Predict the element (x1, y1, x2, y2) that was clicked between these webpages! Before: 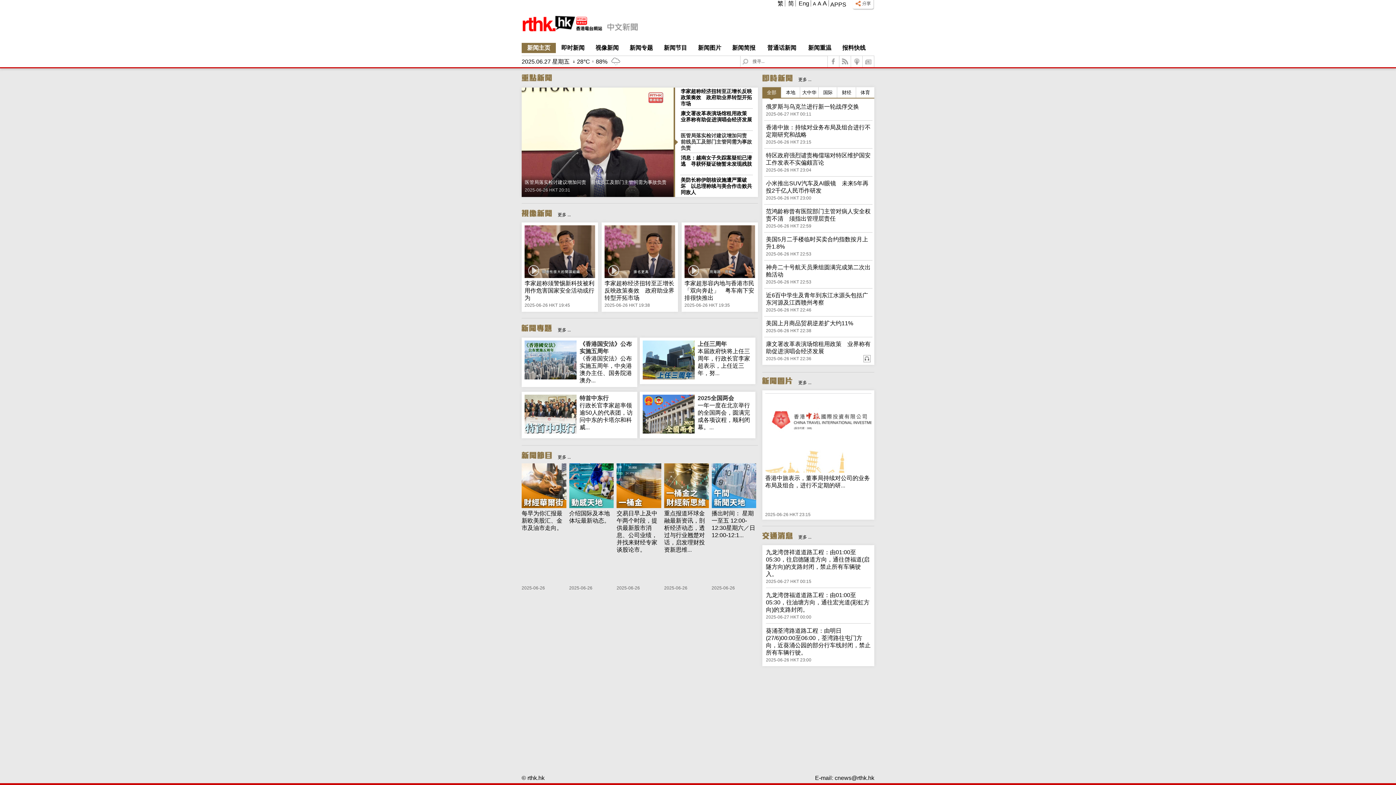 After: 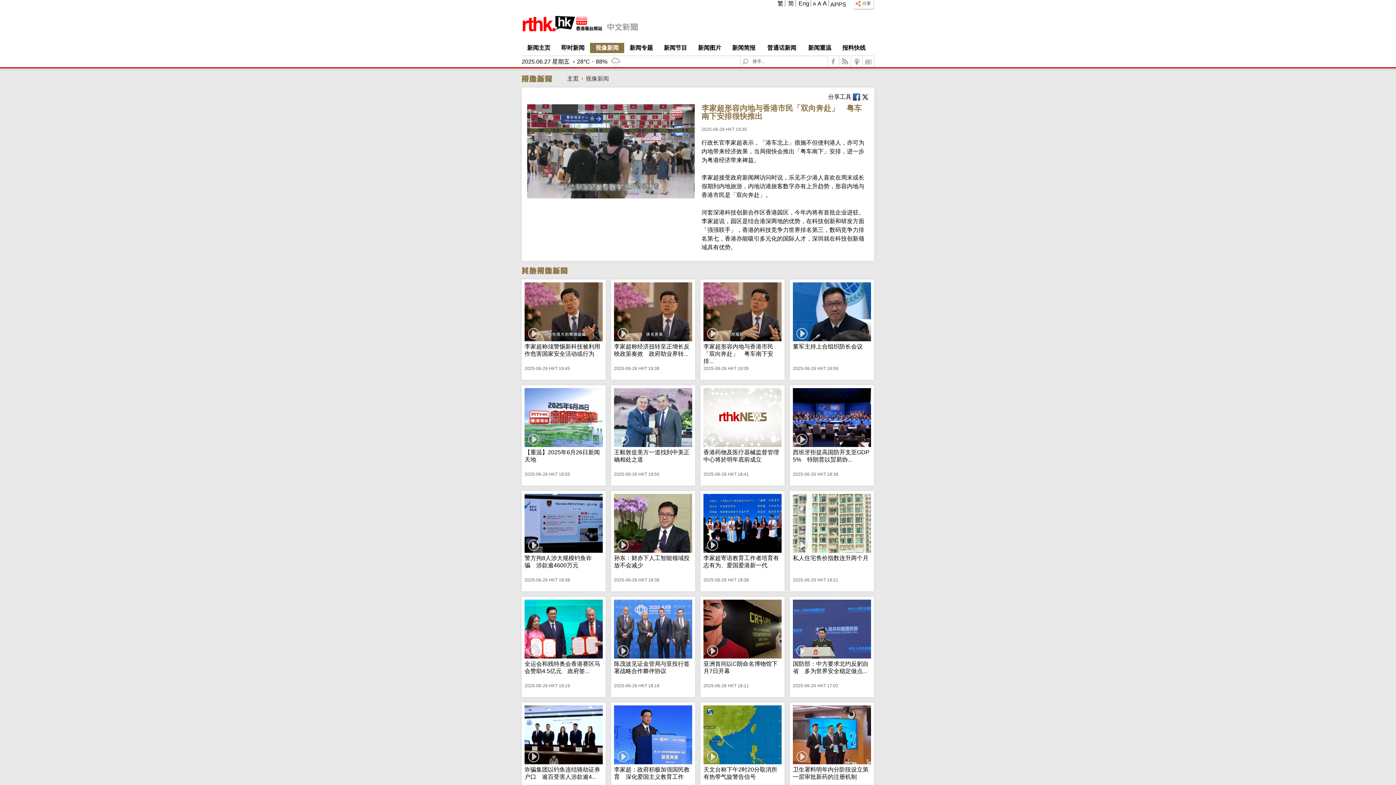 Action: bbox: (684, 273, 755, 279)